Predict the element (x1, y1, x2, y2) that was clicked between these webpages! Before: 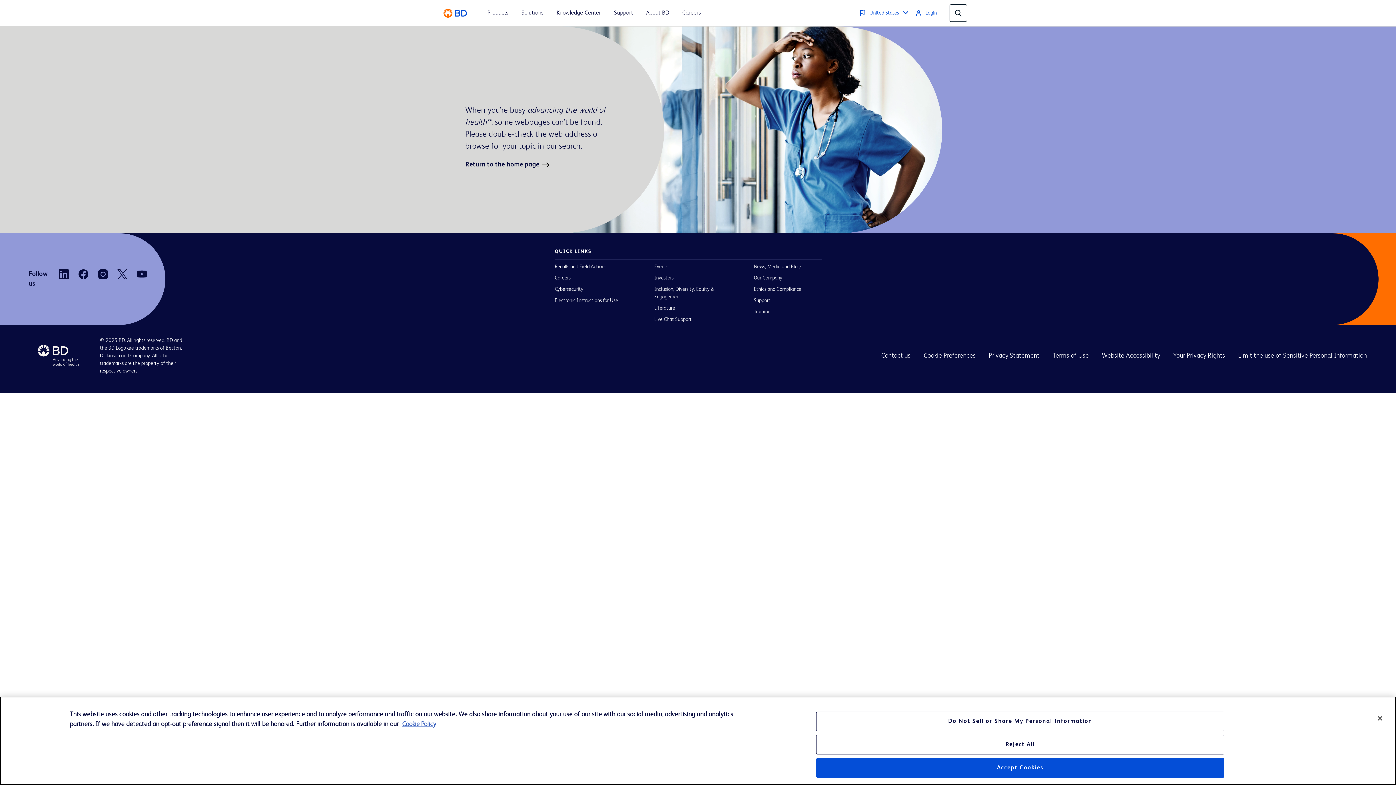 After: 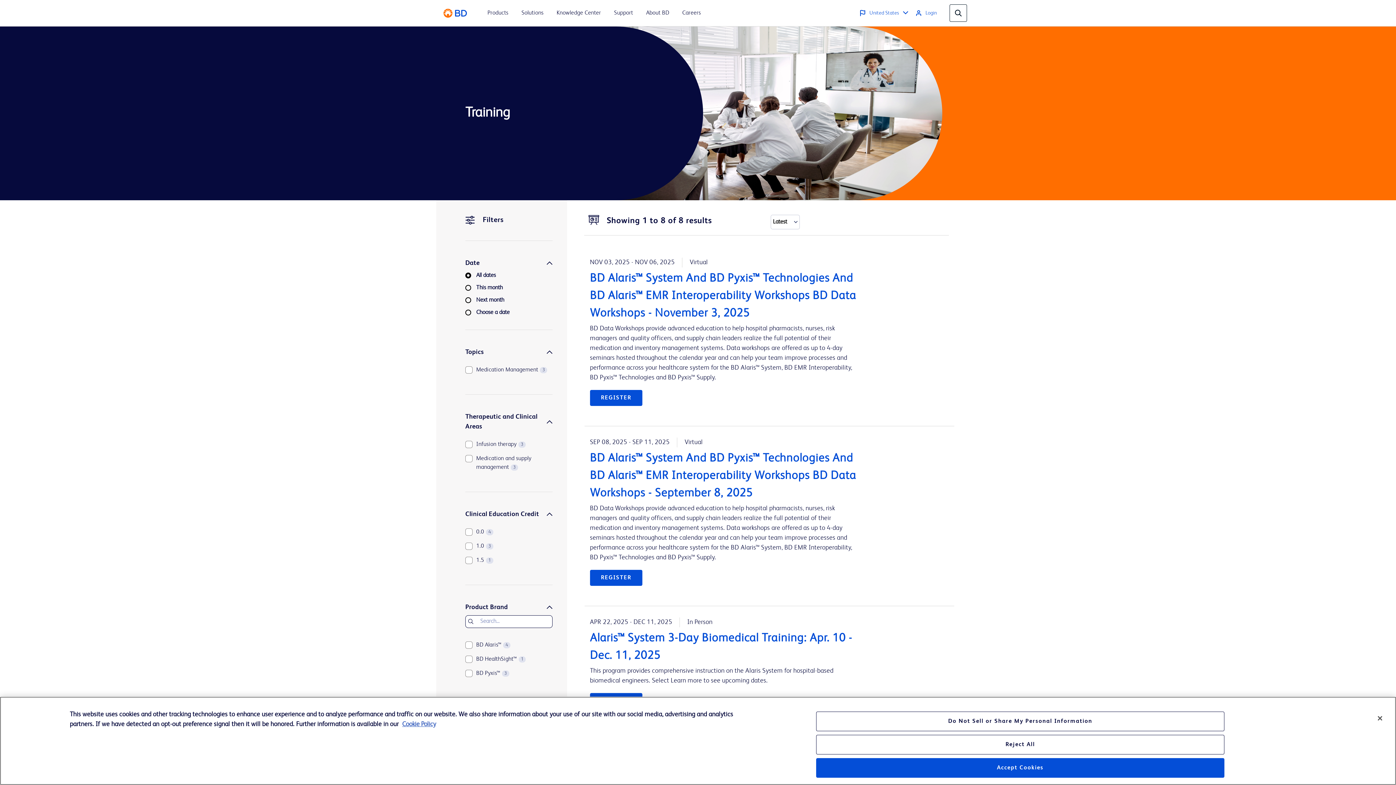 Action: label: Training bbox: (754, 308, 821, 315)